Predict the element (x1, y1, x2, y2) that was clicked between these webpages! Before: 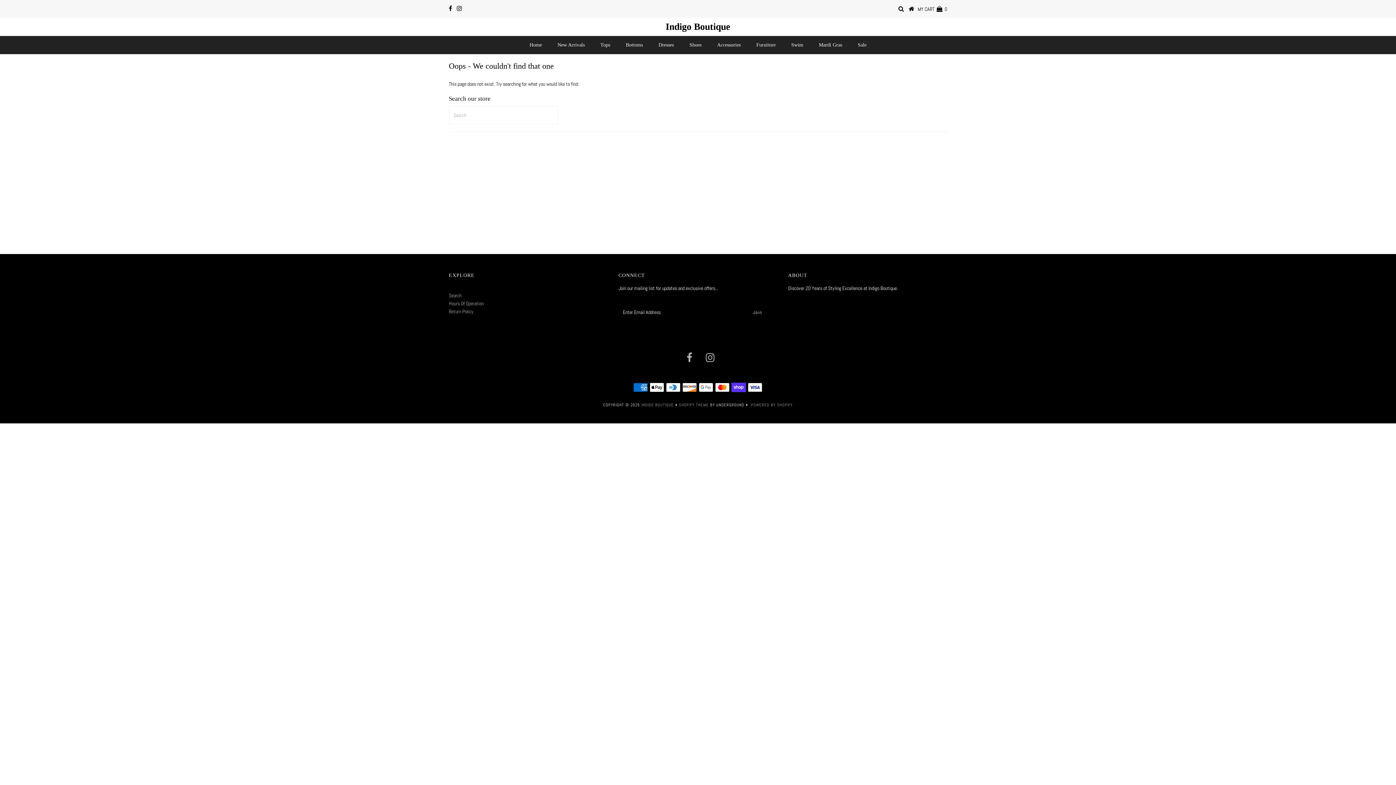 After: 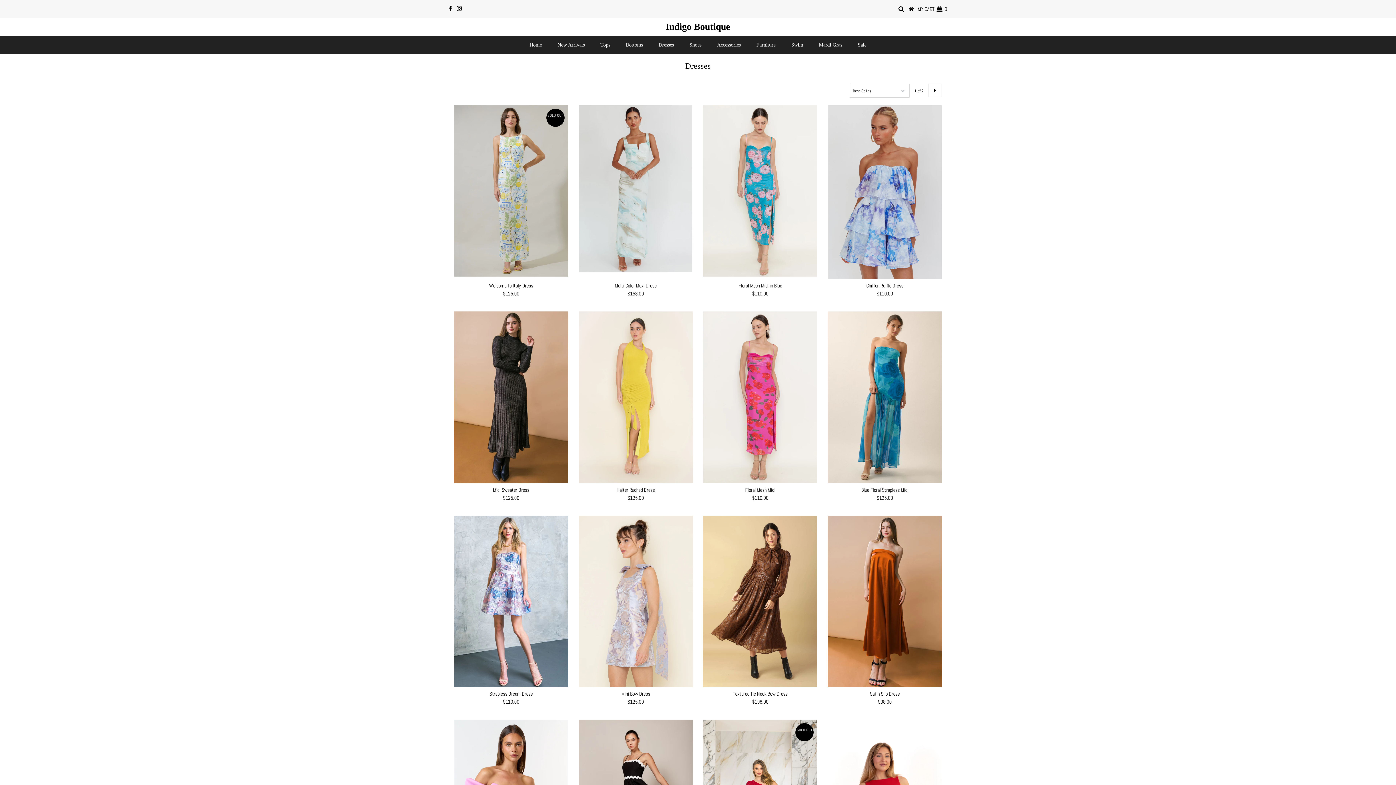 Action: label: Dresses bbox: (651, 36, 681, 54)